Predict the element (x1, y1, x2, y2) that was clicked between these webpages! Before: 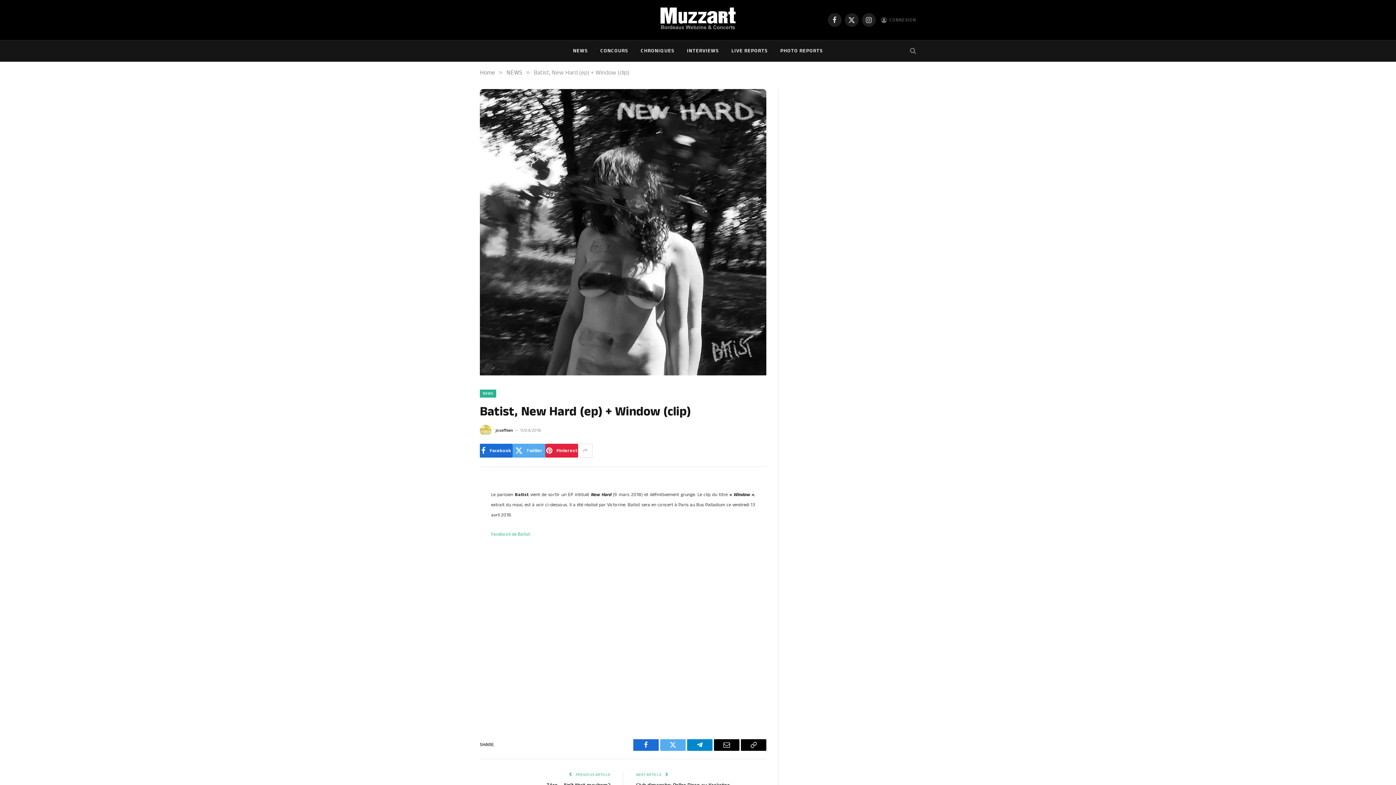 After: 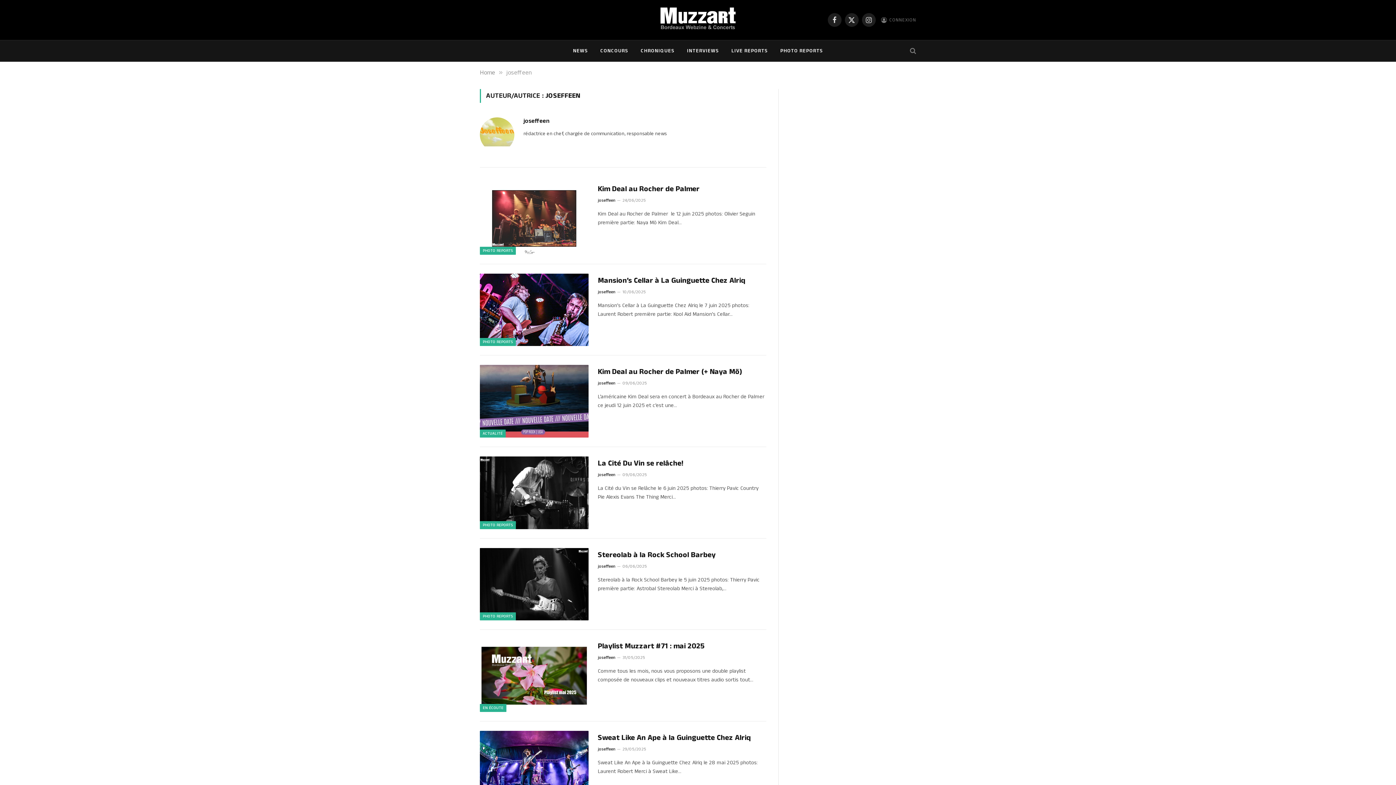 Action: bbox: (495, 427, 513, 433) label: joseffeen